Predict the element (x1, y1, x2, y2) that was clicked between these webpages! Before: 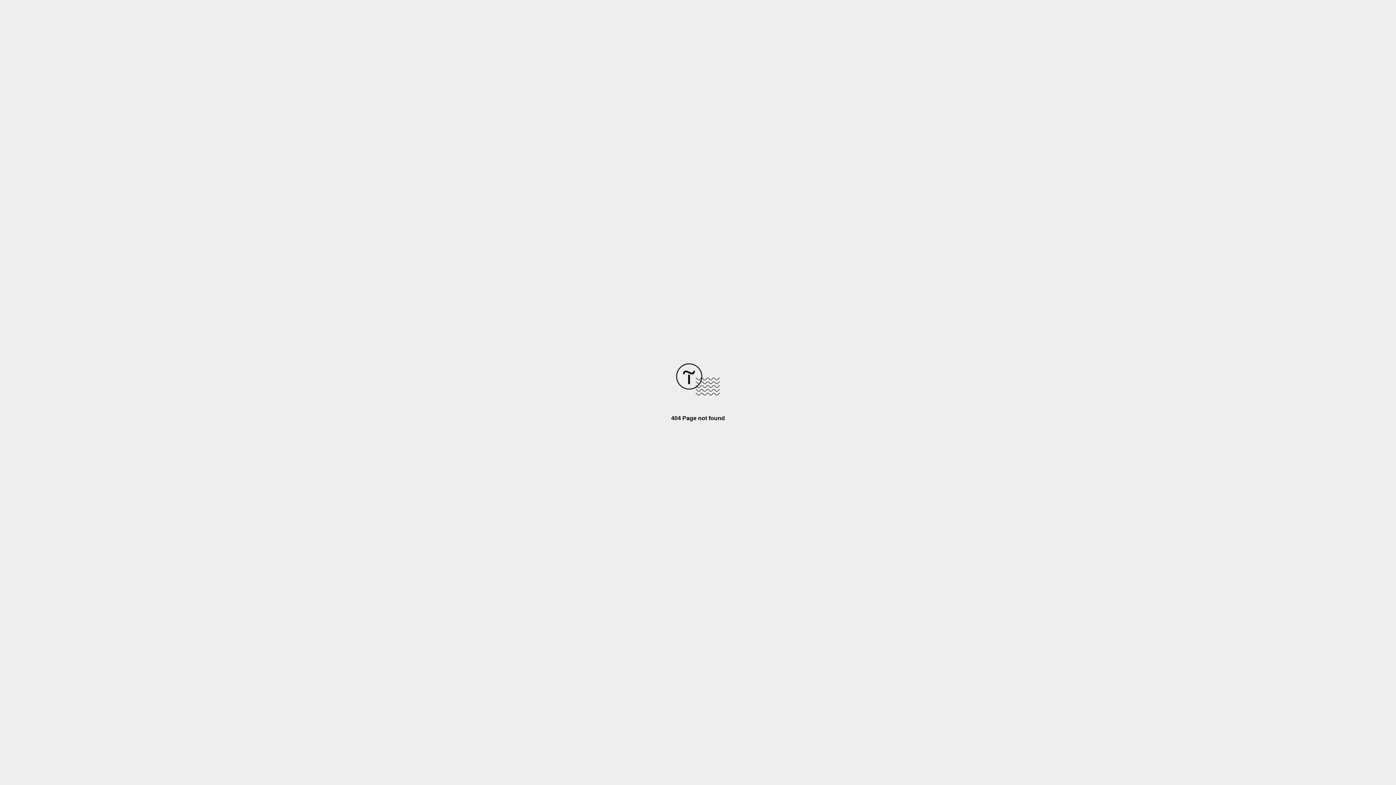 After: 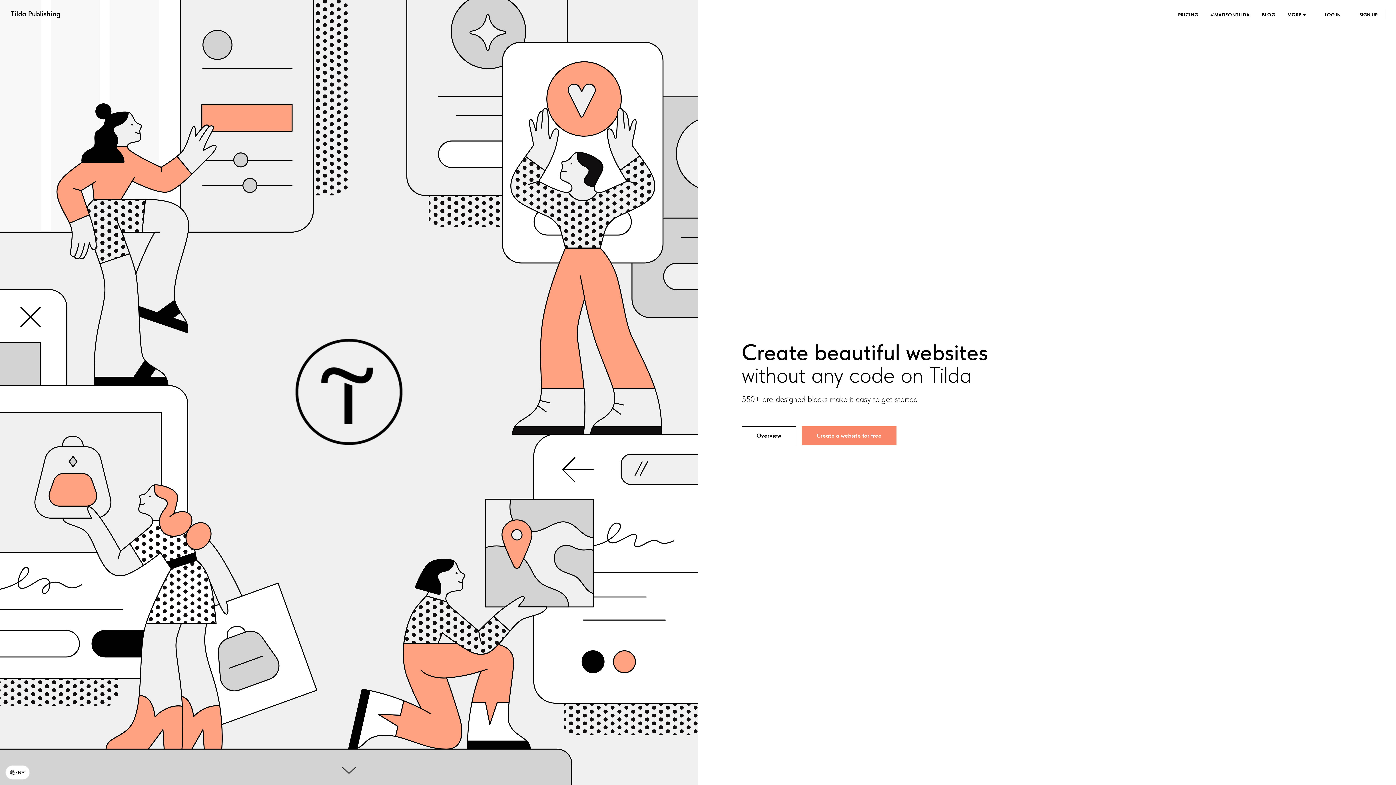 Action: bbox: (676, 390, 720, 396)